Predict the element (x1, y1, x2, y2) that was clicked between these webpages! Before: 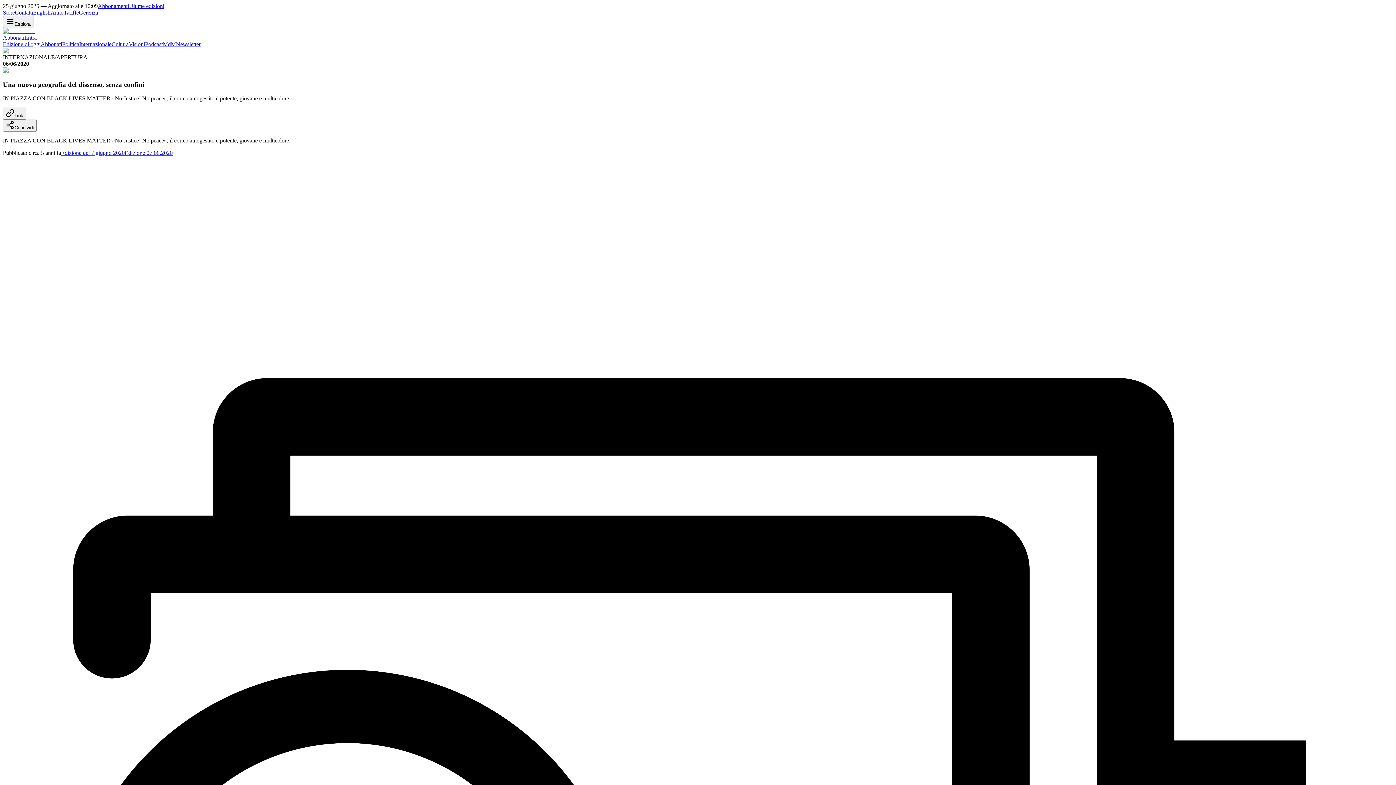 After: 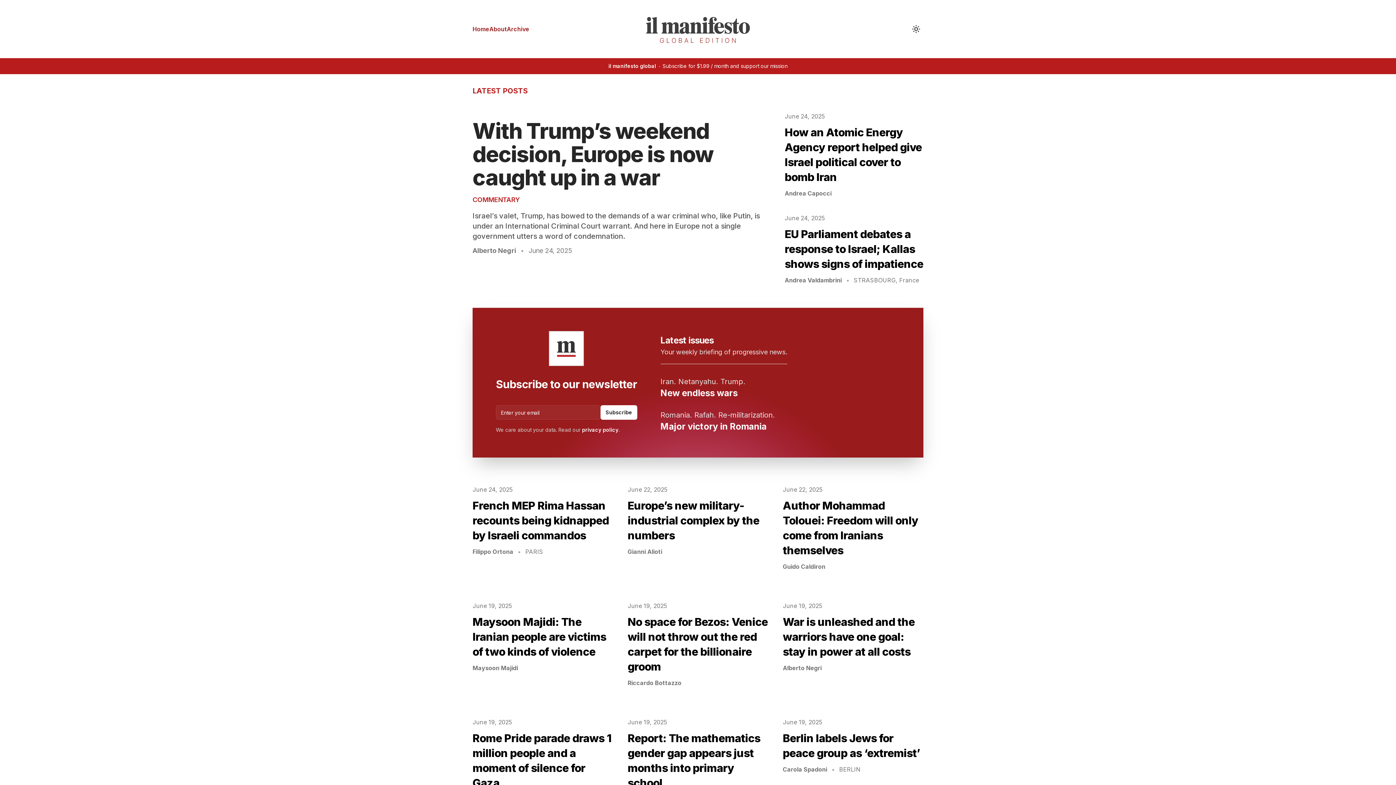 Action: bbox: (33, 9, 50, 15) label: English